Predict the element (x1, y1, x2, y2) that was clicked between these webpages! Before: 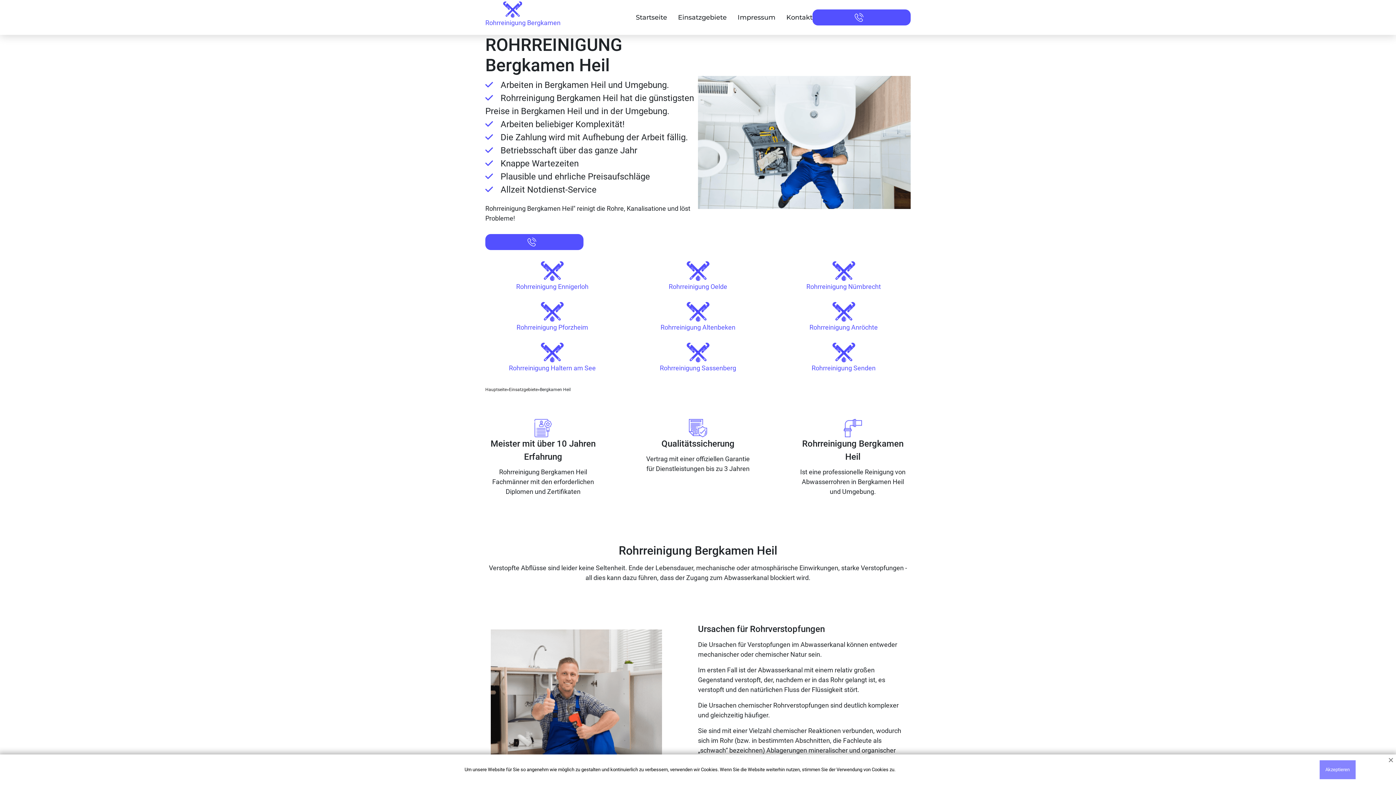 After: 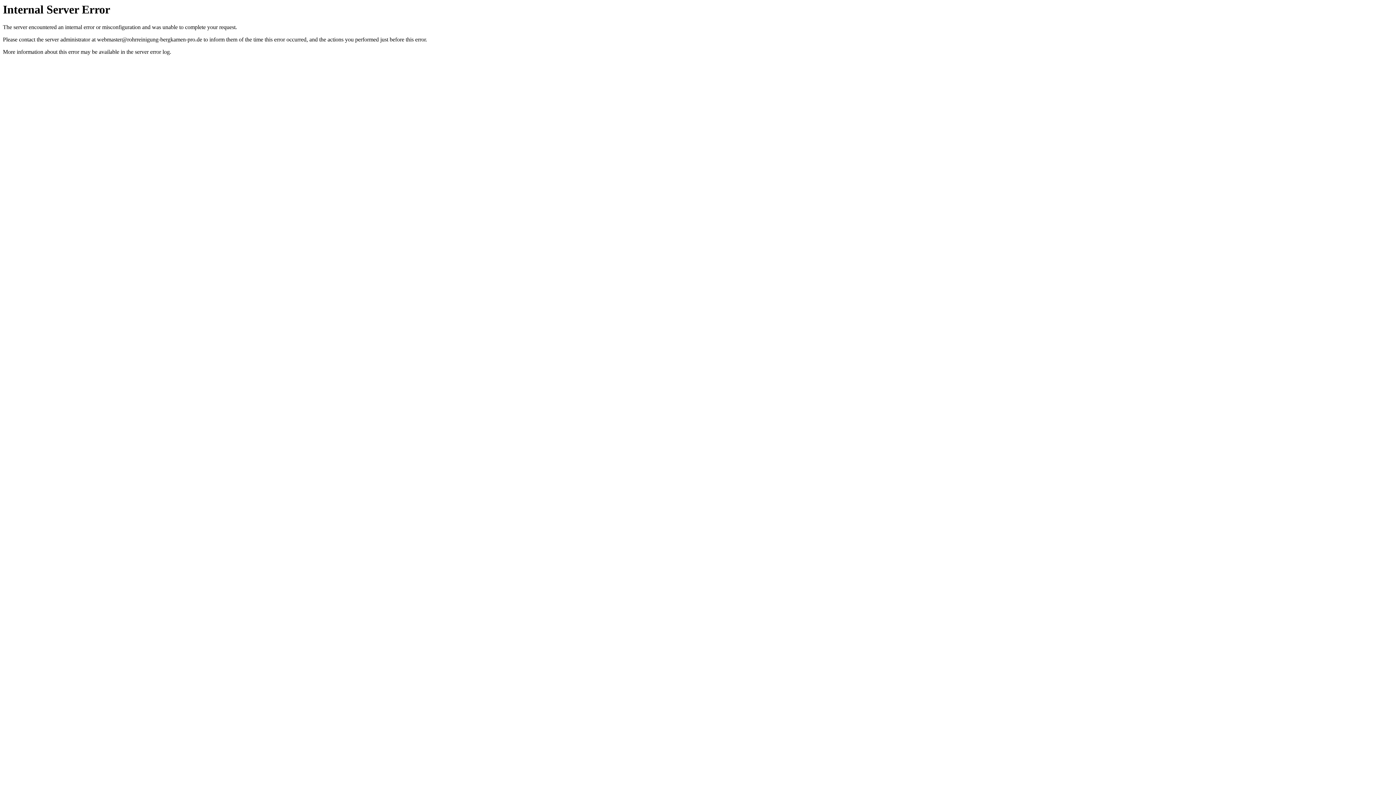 Action: label: Startseite bbox: (636, 13, 667, 21)